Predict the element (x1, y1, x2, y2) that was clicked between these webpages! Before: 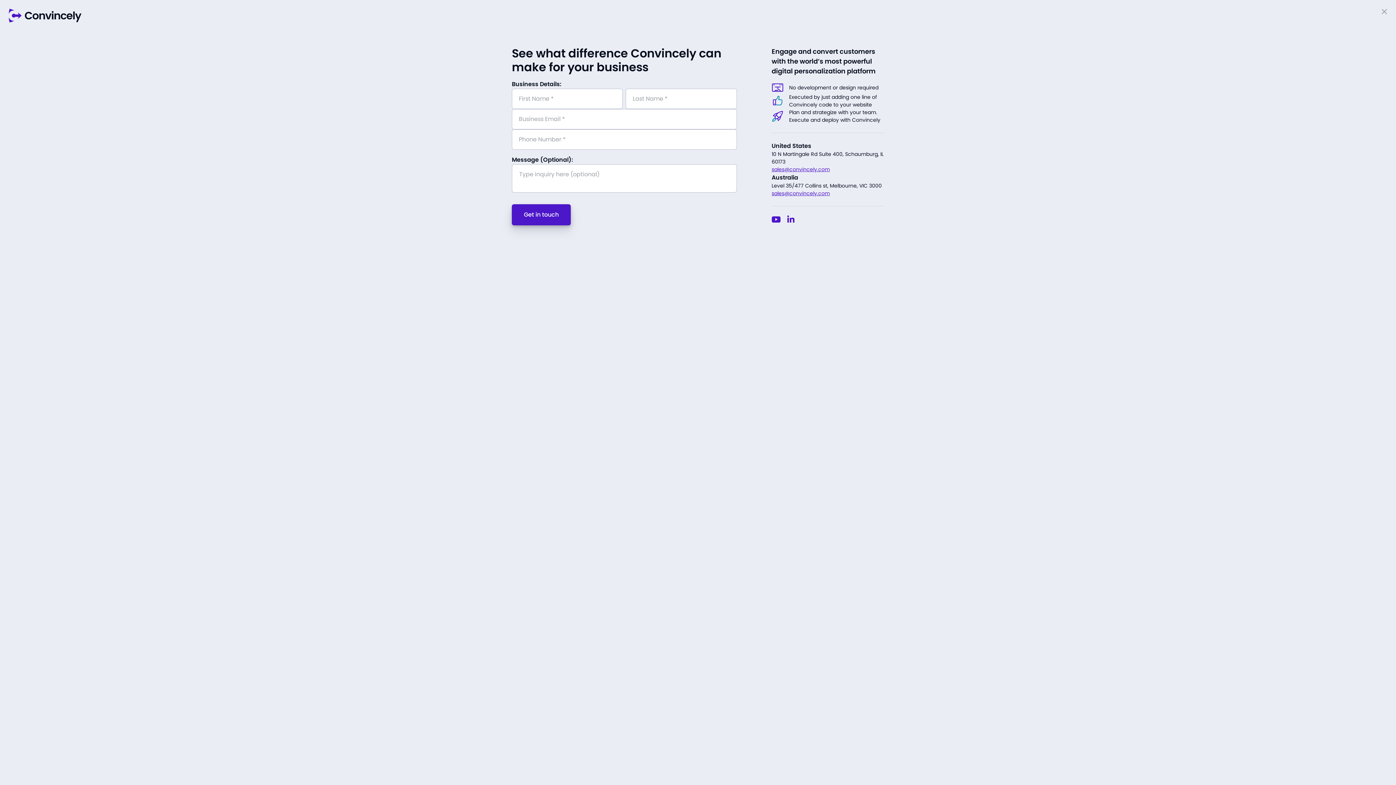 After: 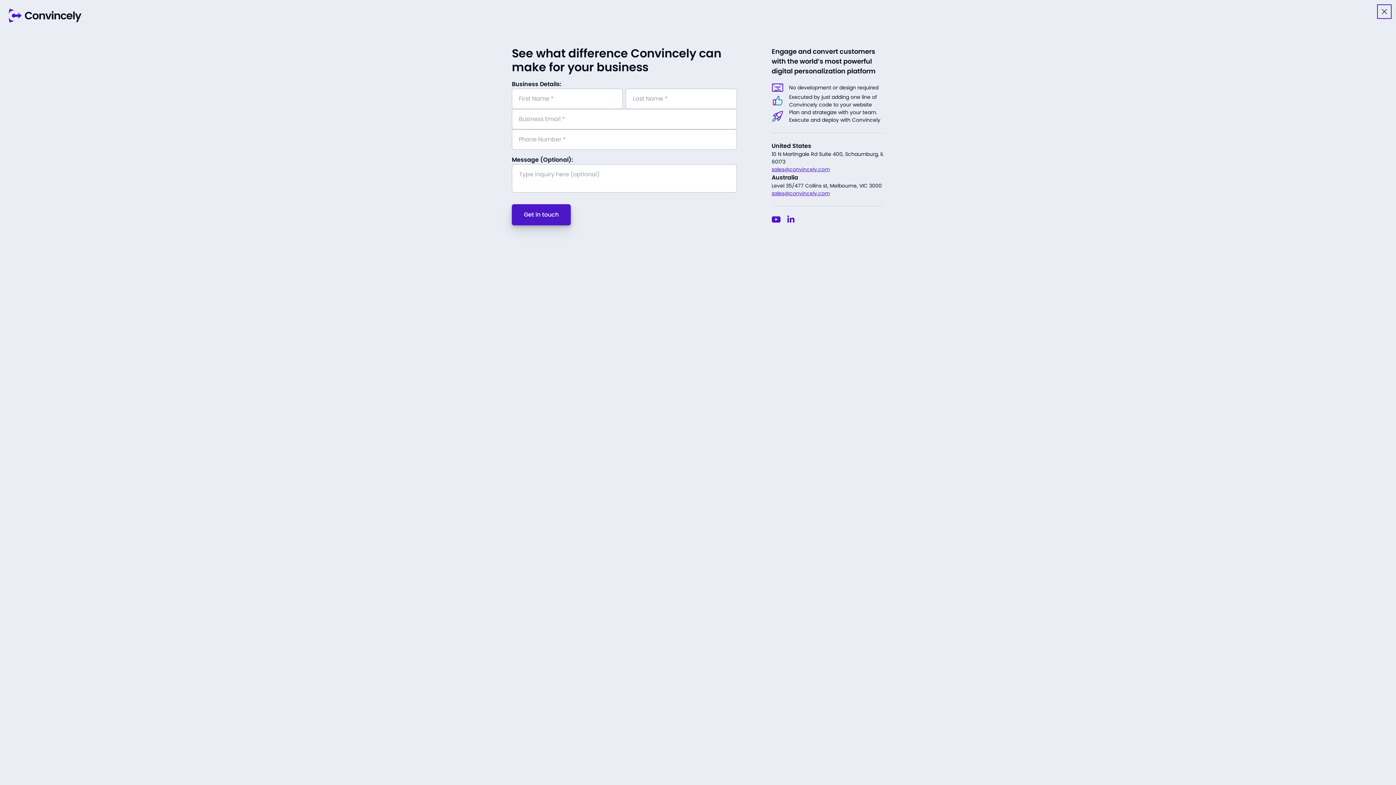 Action: bbox: (1378, 5, 1390, 17) label: close